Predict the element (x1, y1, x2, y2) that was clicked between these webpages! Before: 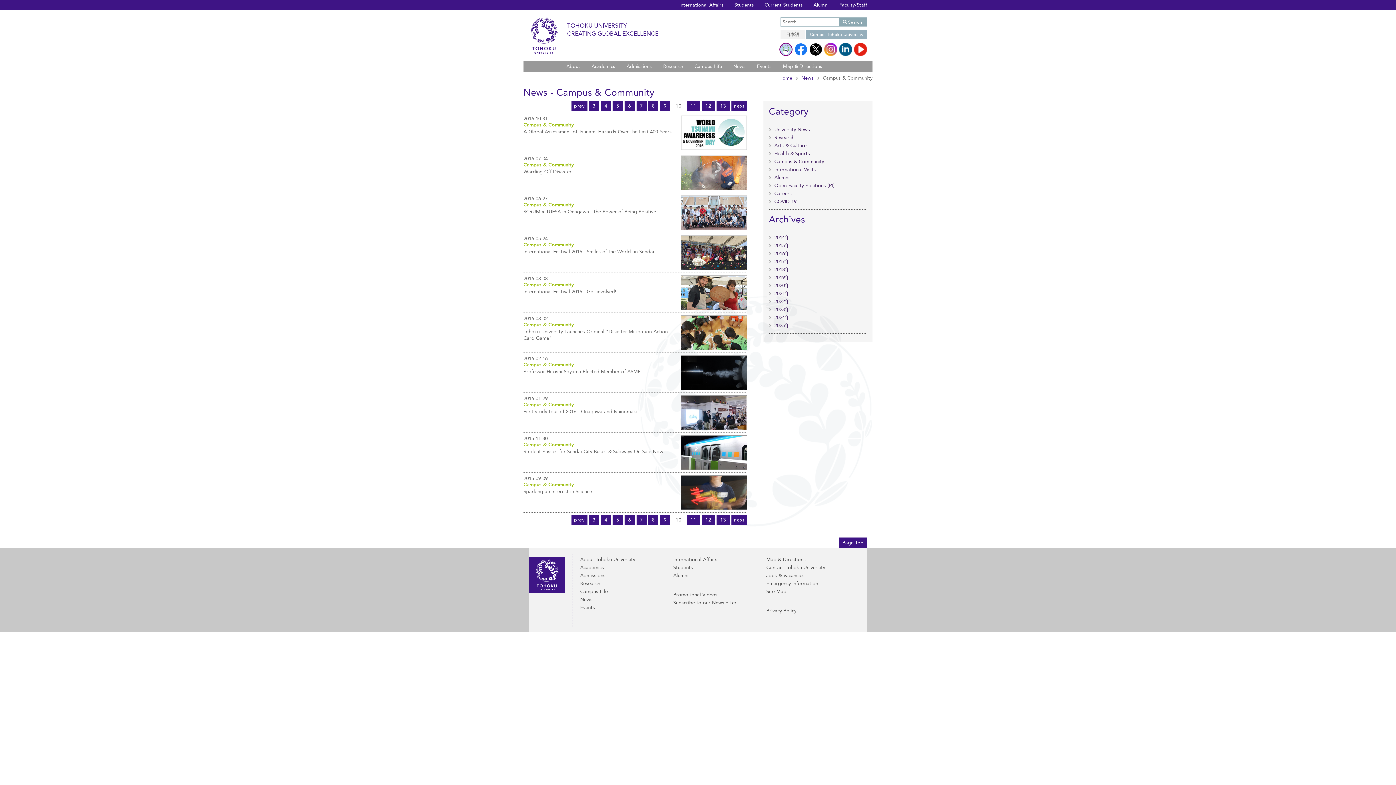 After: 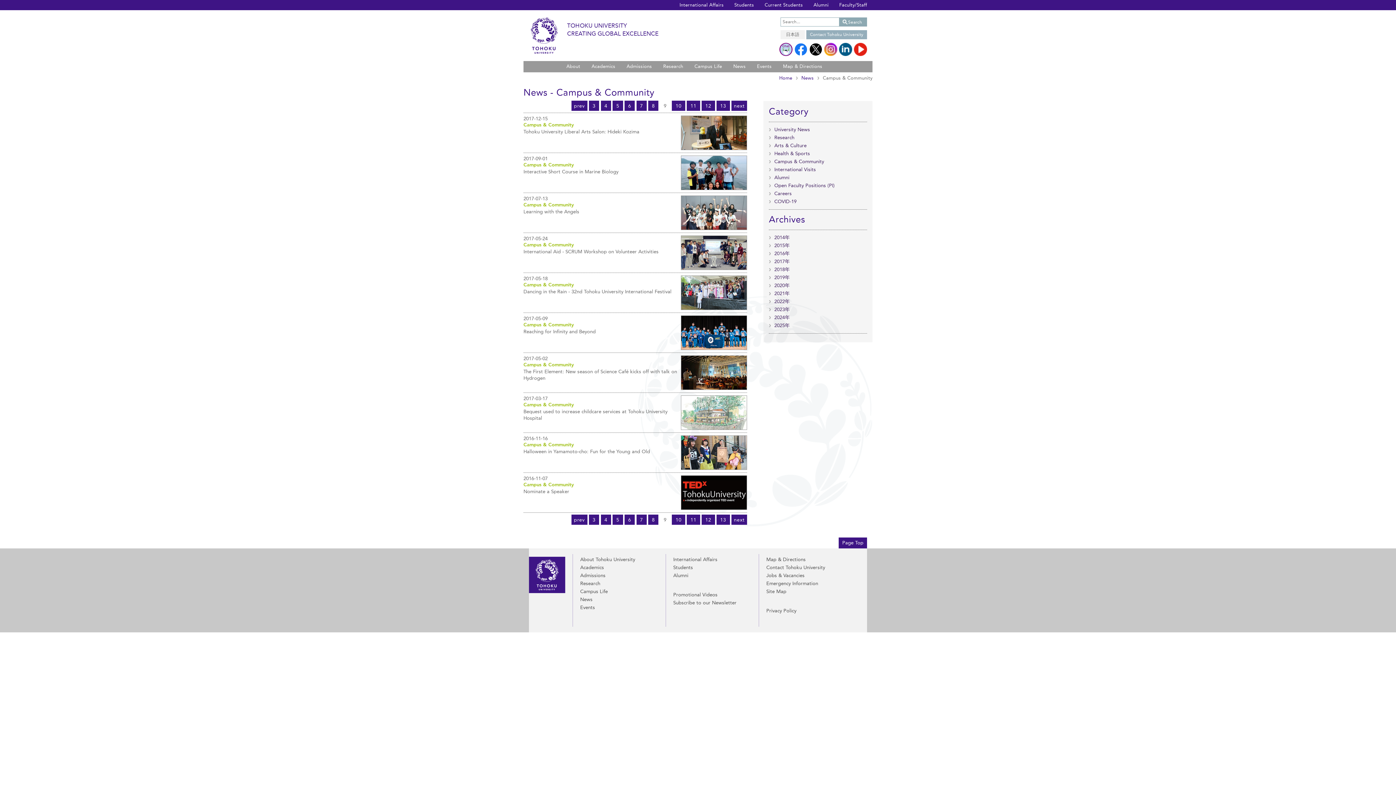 Action: bbox: (571, 100, 587, 110) label: prev